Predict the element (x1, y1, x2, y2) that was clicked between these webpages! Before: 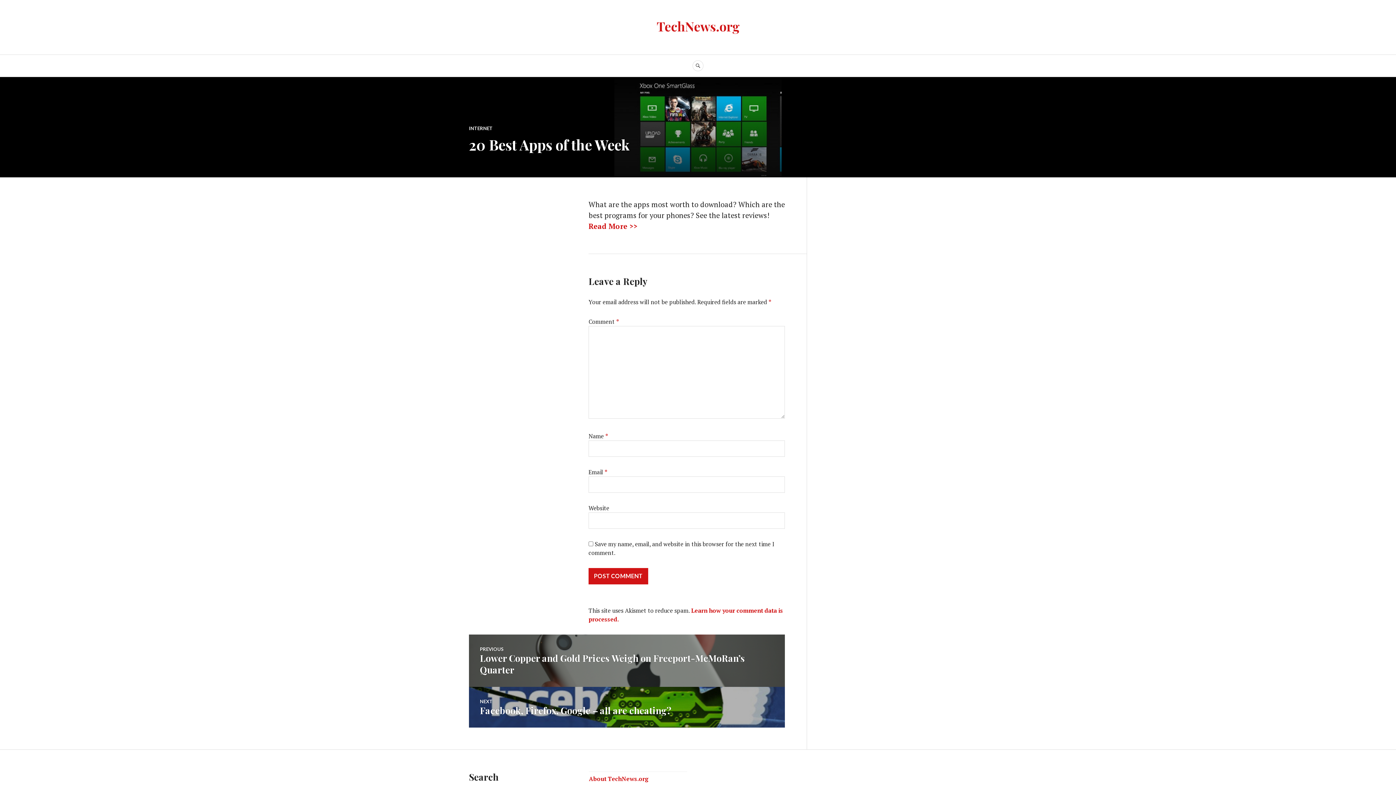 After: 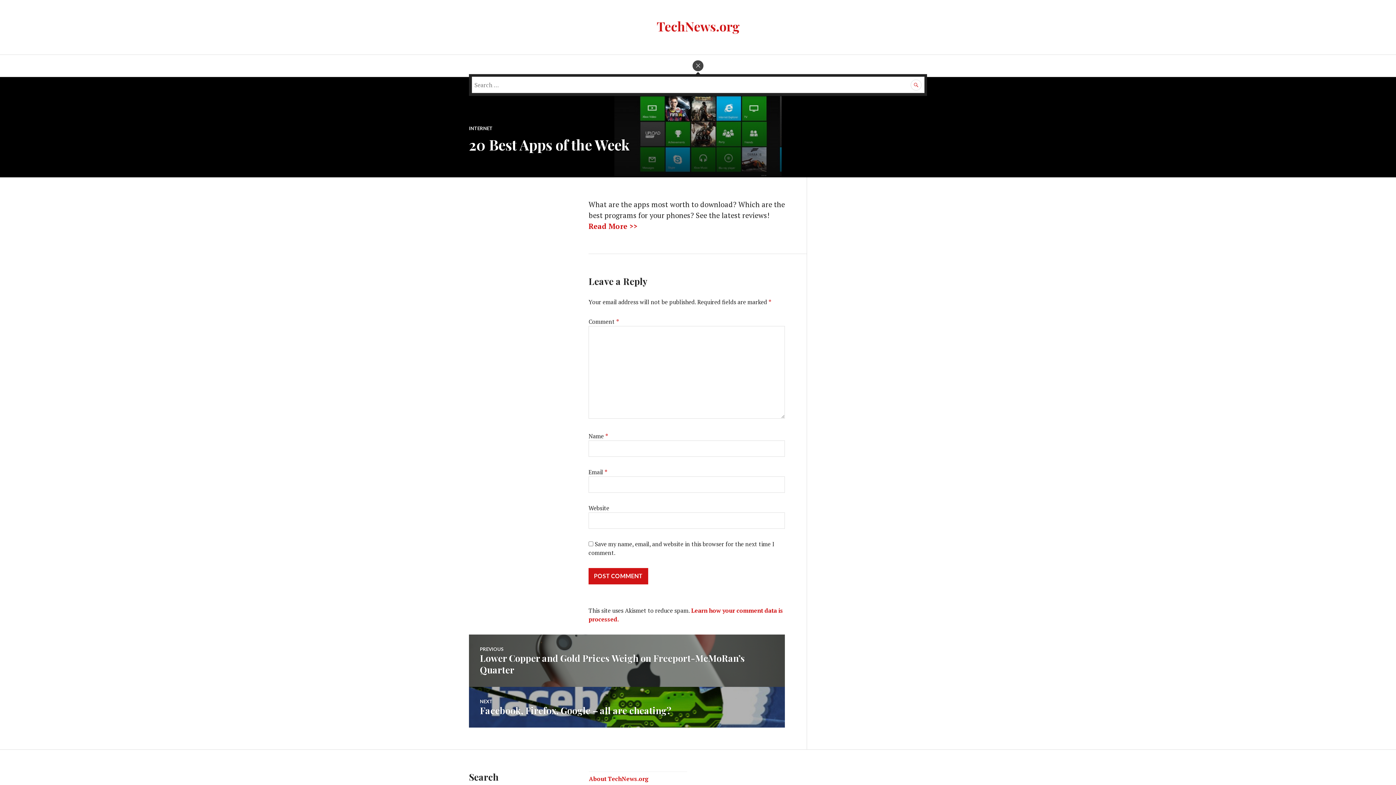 Action: label: SEARCH bbox: (692, 60, 703, 71)